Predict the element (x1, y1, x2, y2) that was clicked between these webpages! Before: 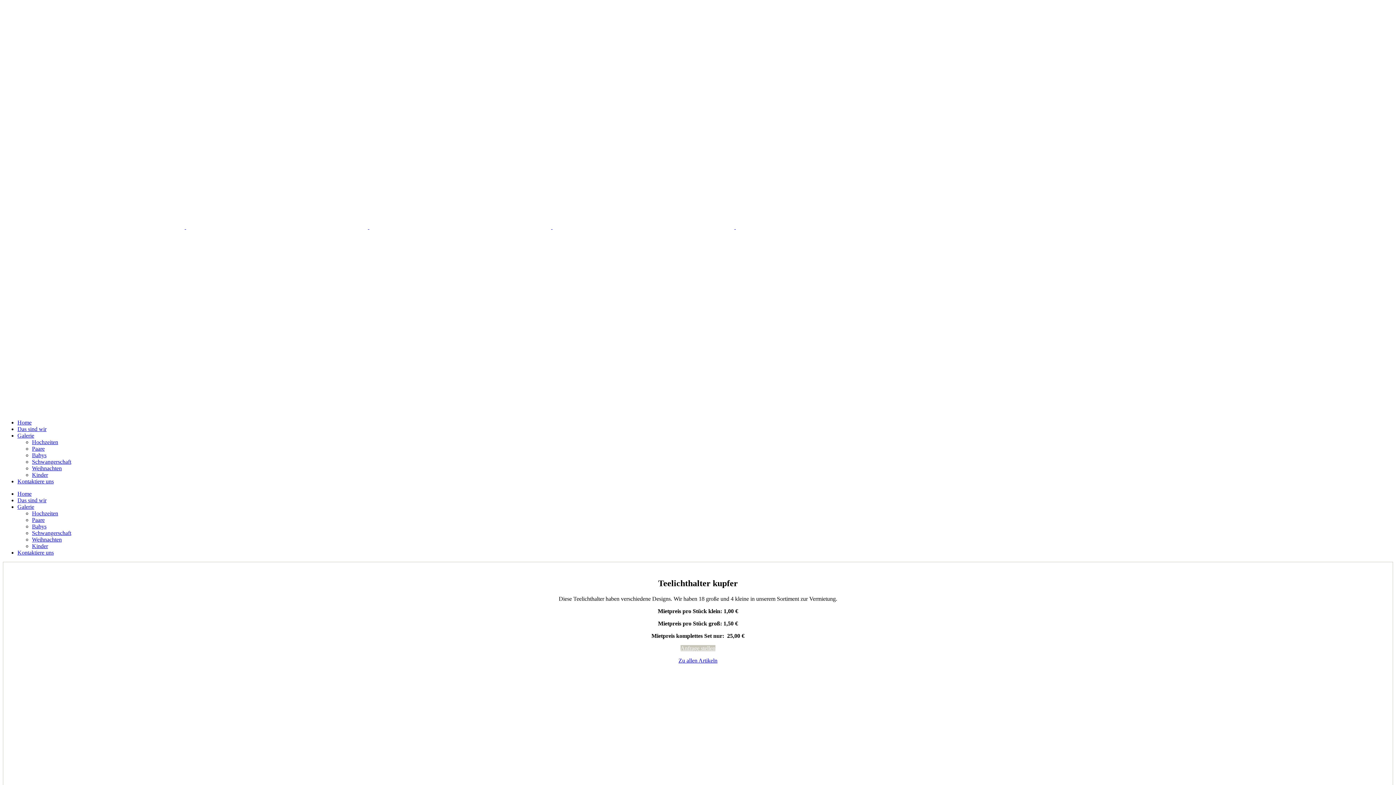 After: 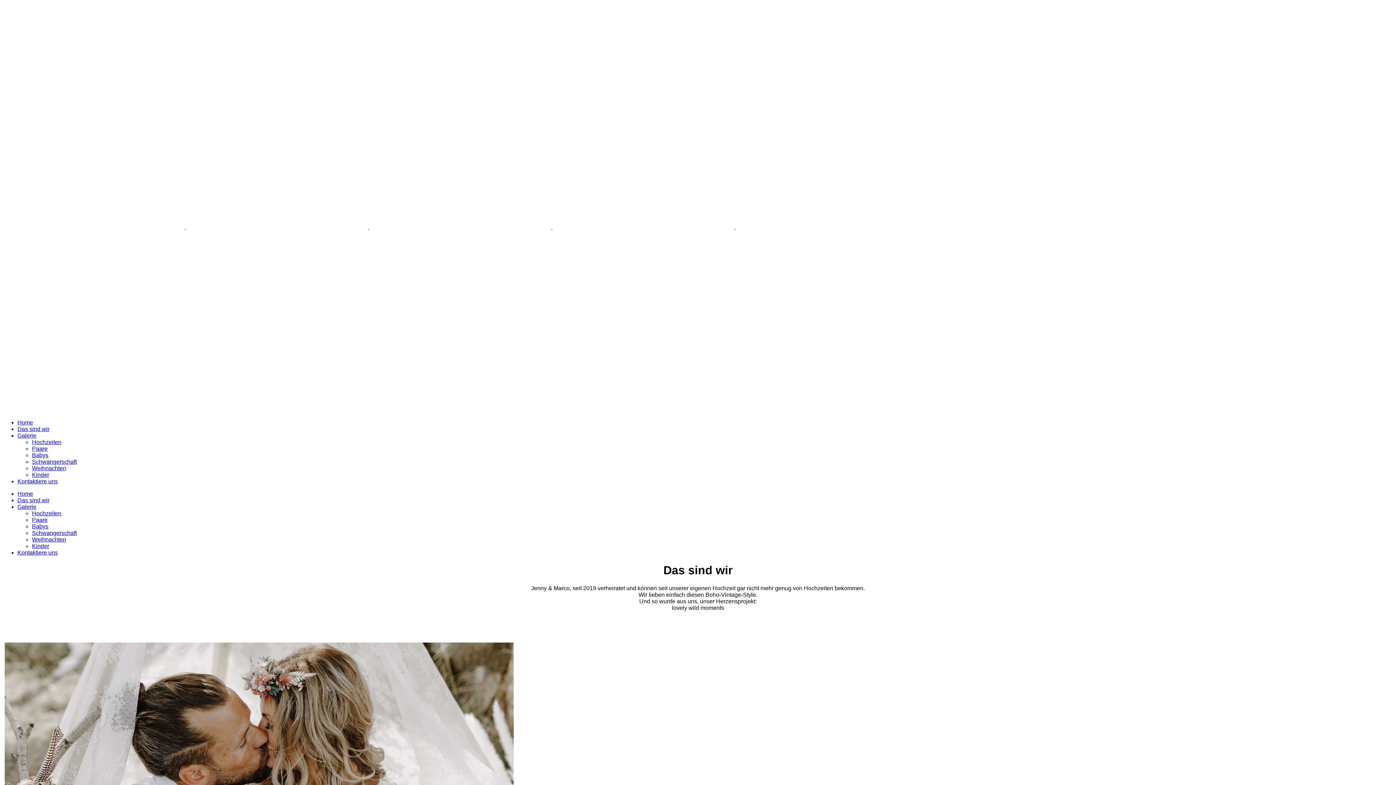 Action: label: Das sind wir bbox: (17, 426, 46, 432)